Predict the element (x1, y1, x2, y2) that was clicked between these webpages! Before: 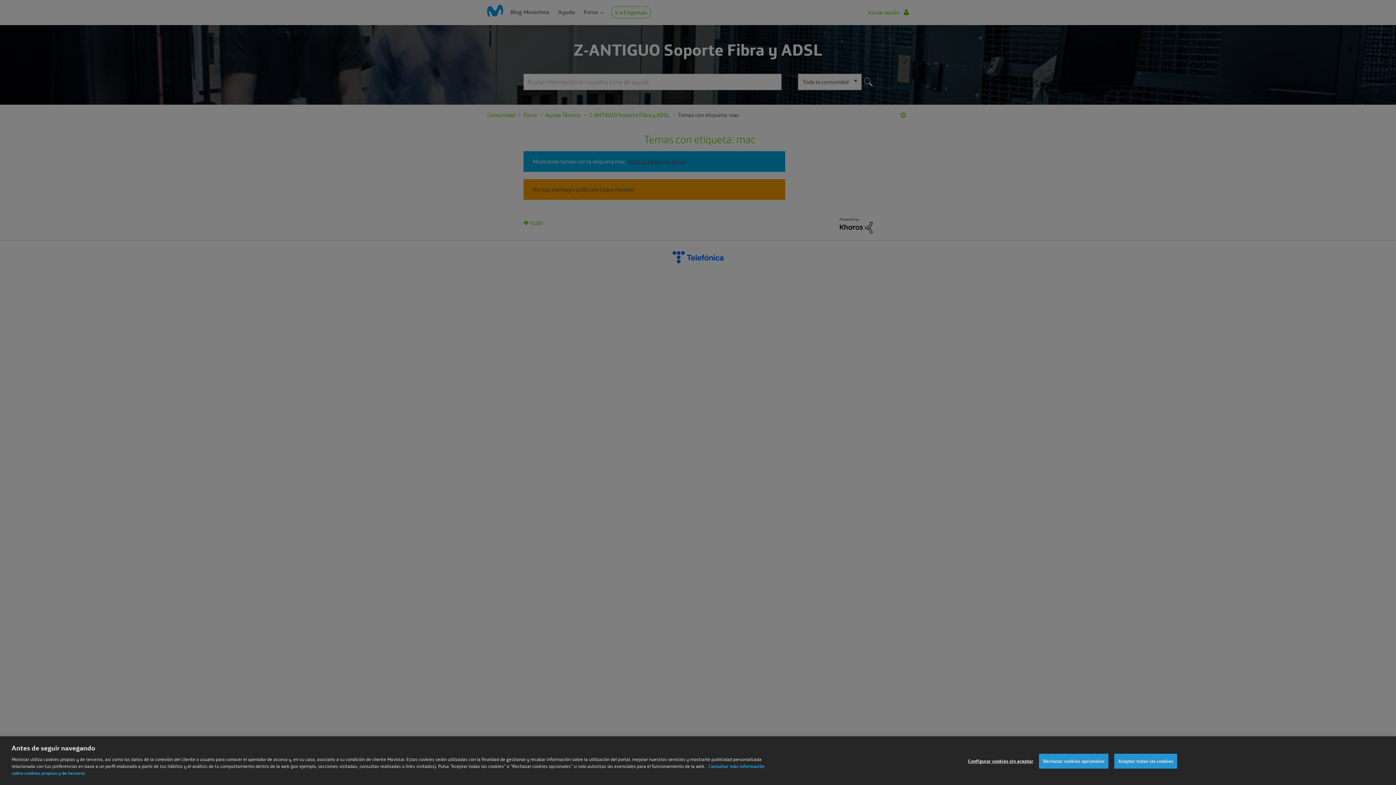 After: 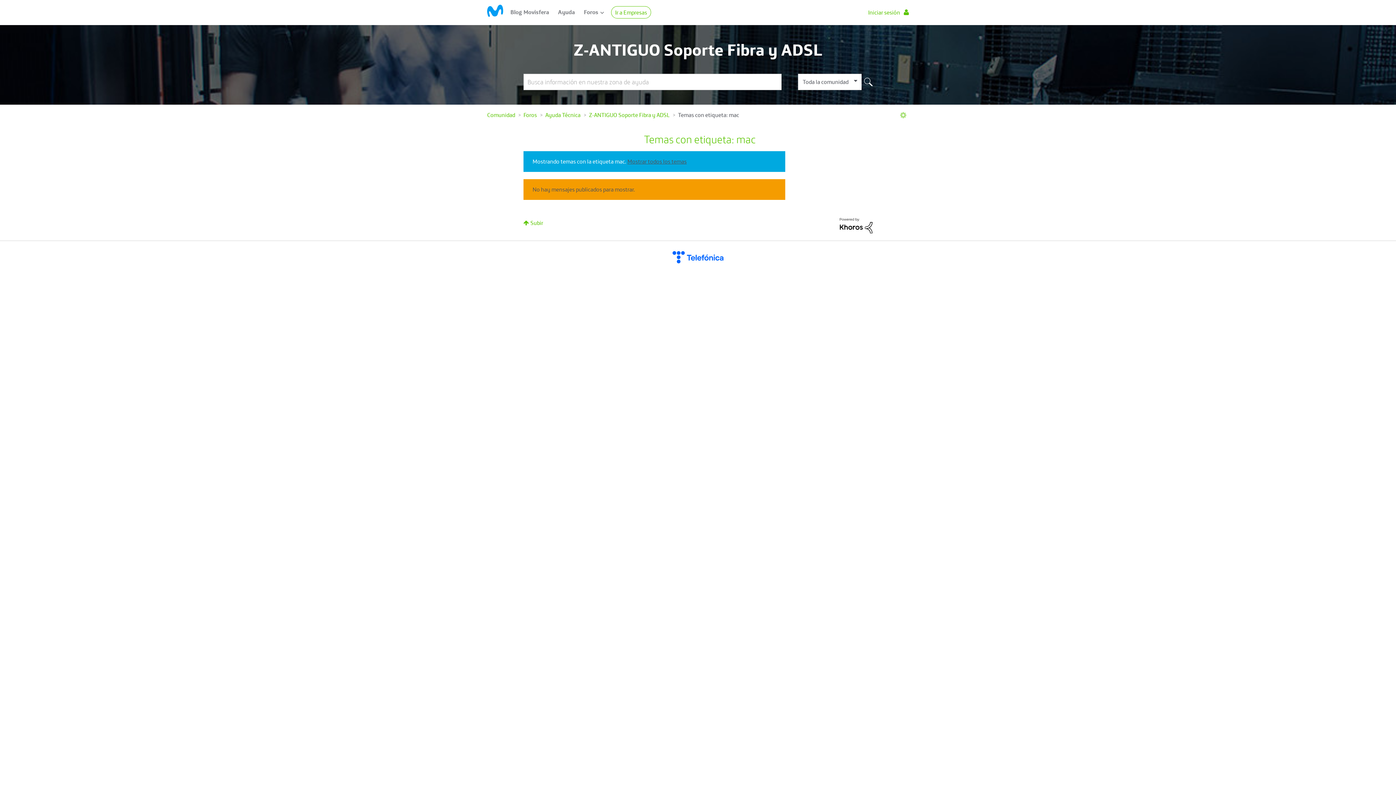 Action: bbox: (1039, 769, 1108, 784) label: Rechazar cookies opcionales